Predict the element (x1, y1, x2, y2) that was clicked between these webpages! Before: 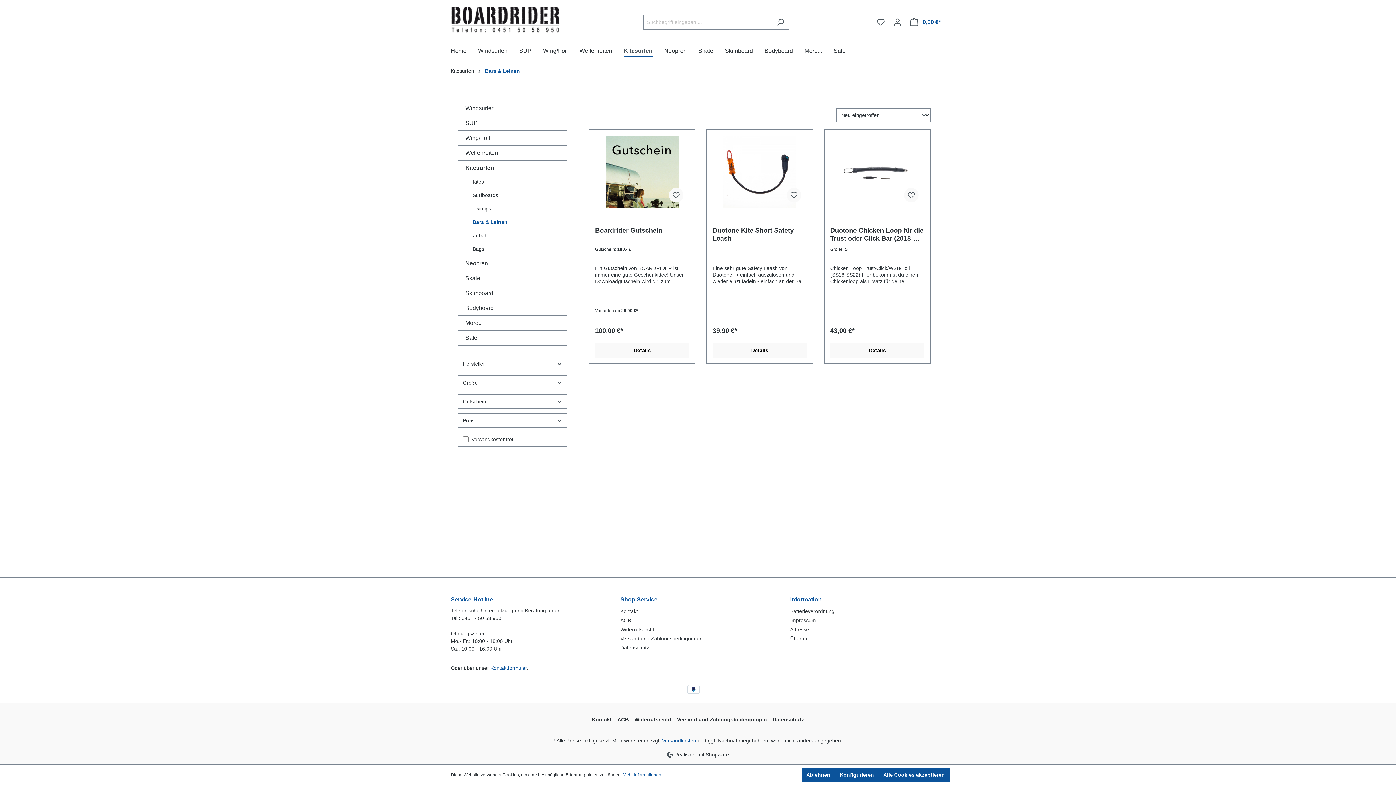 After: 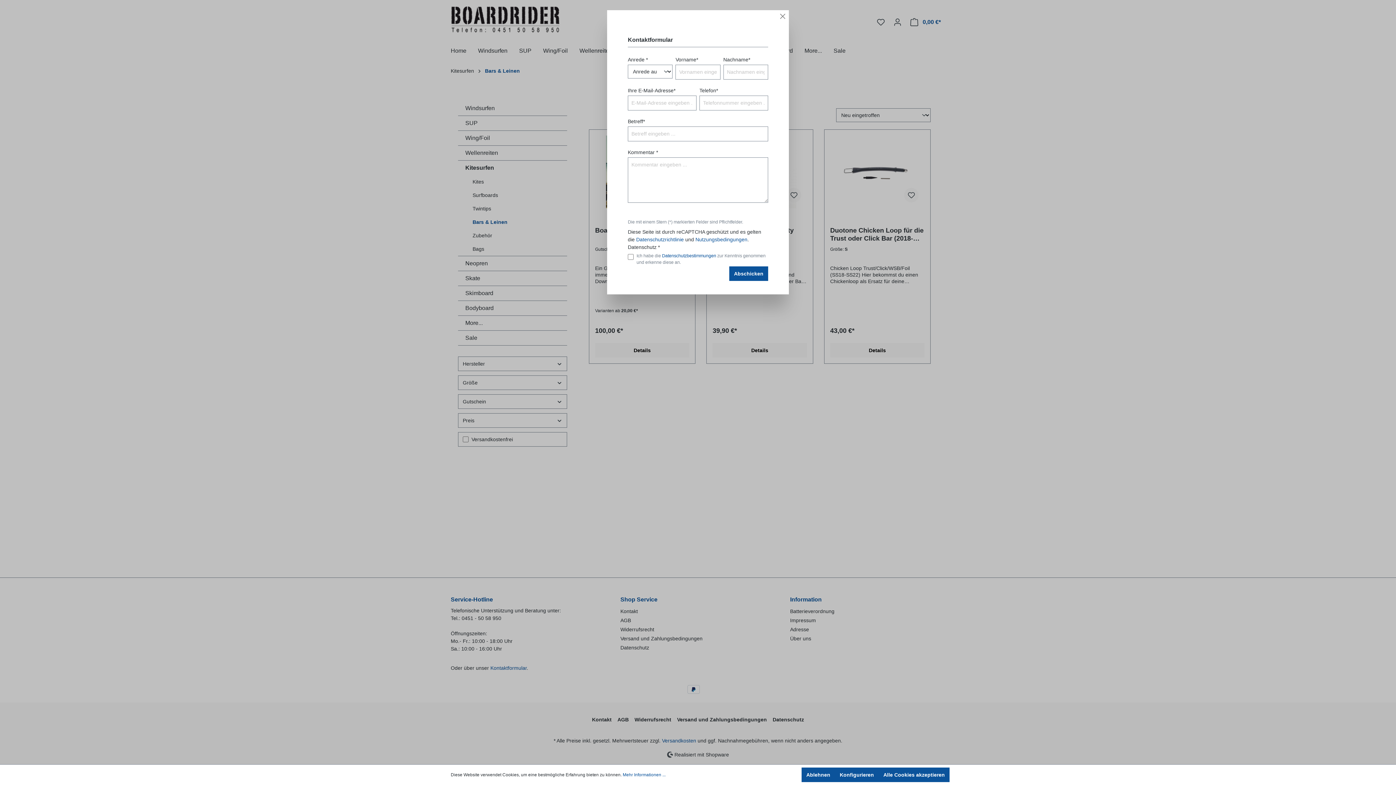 Action: label: Kontaktformular bbox: (490, 665, 526, 671)